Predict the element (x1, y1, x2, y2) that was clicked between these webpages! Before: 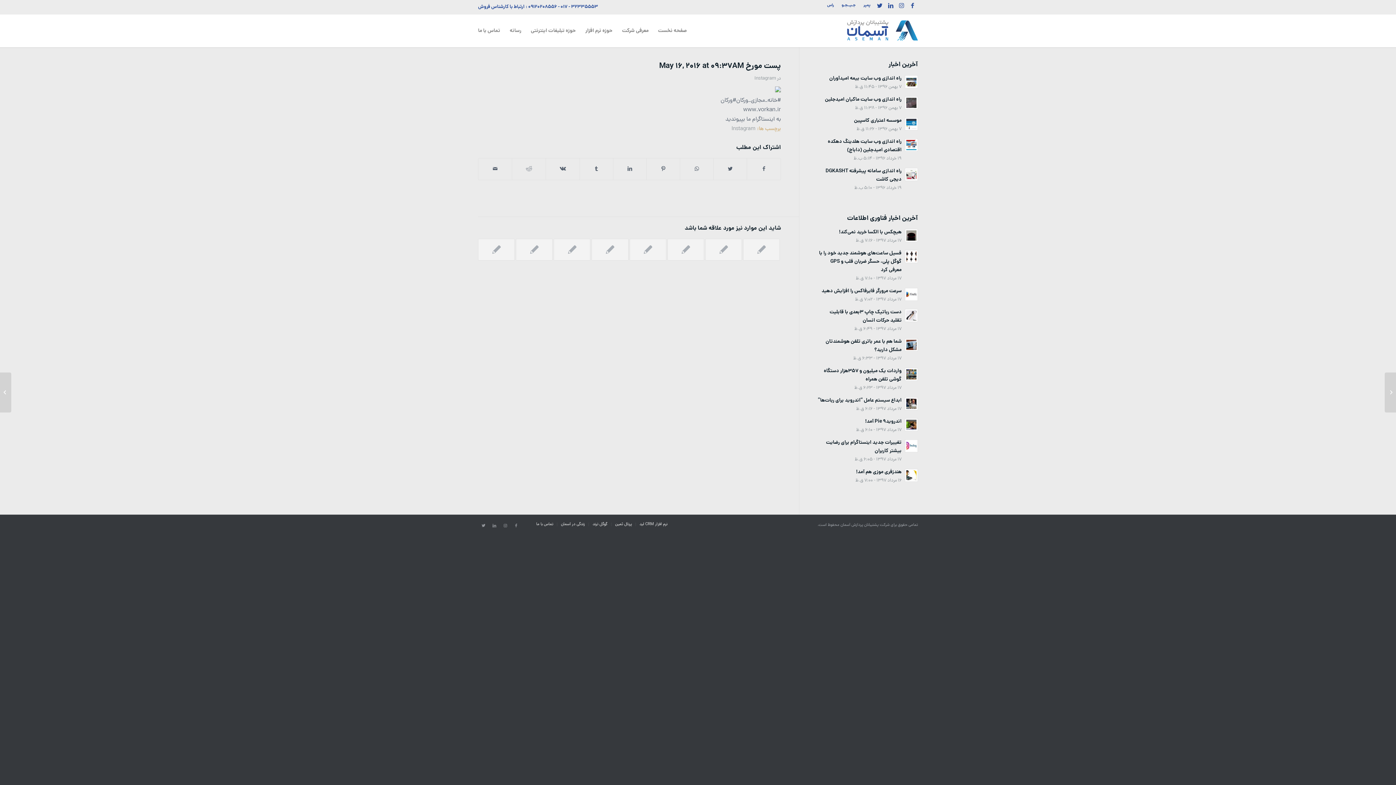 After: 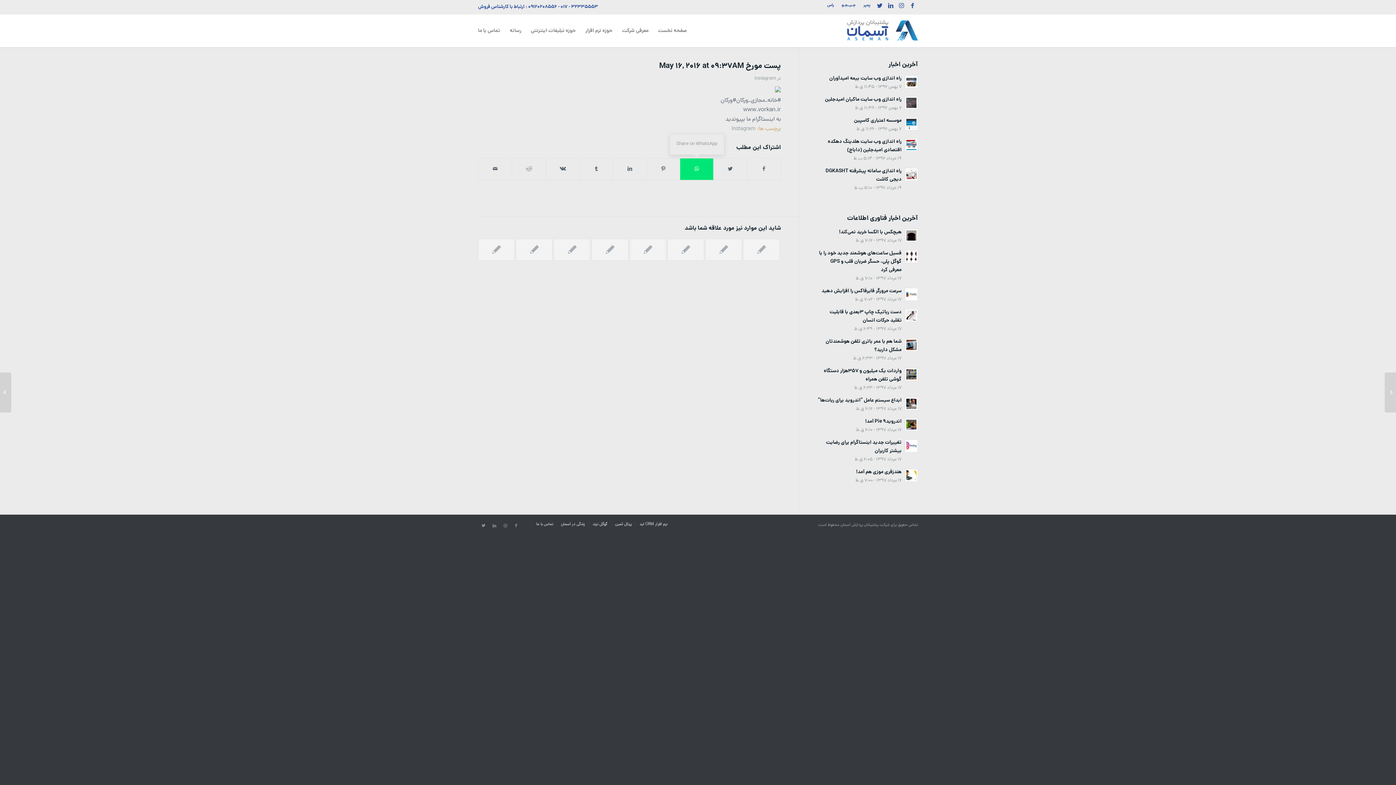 Action: bbox: (680, 158, 713, 180) label: Share on WhatsApp